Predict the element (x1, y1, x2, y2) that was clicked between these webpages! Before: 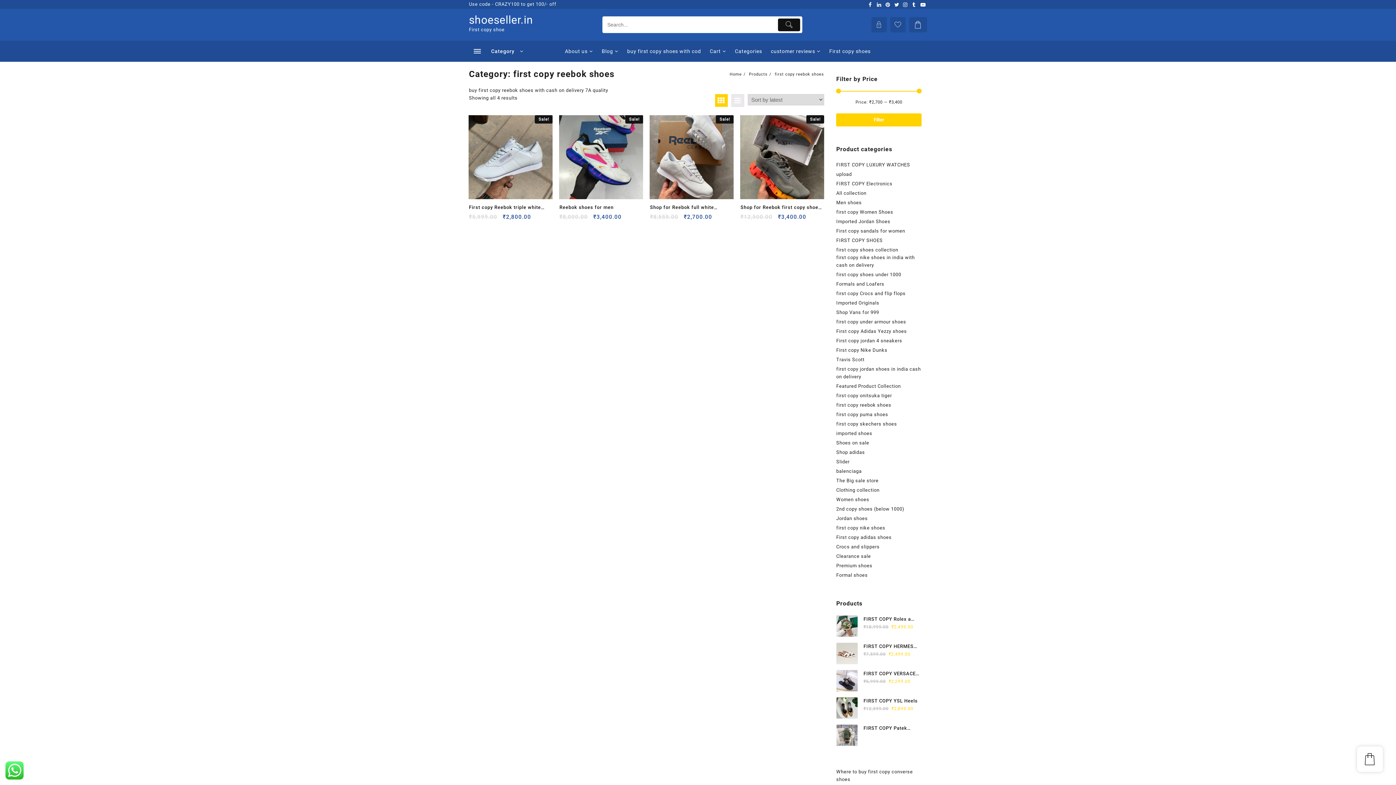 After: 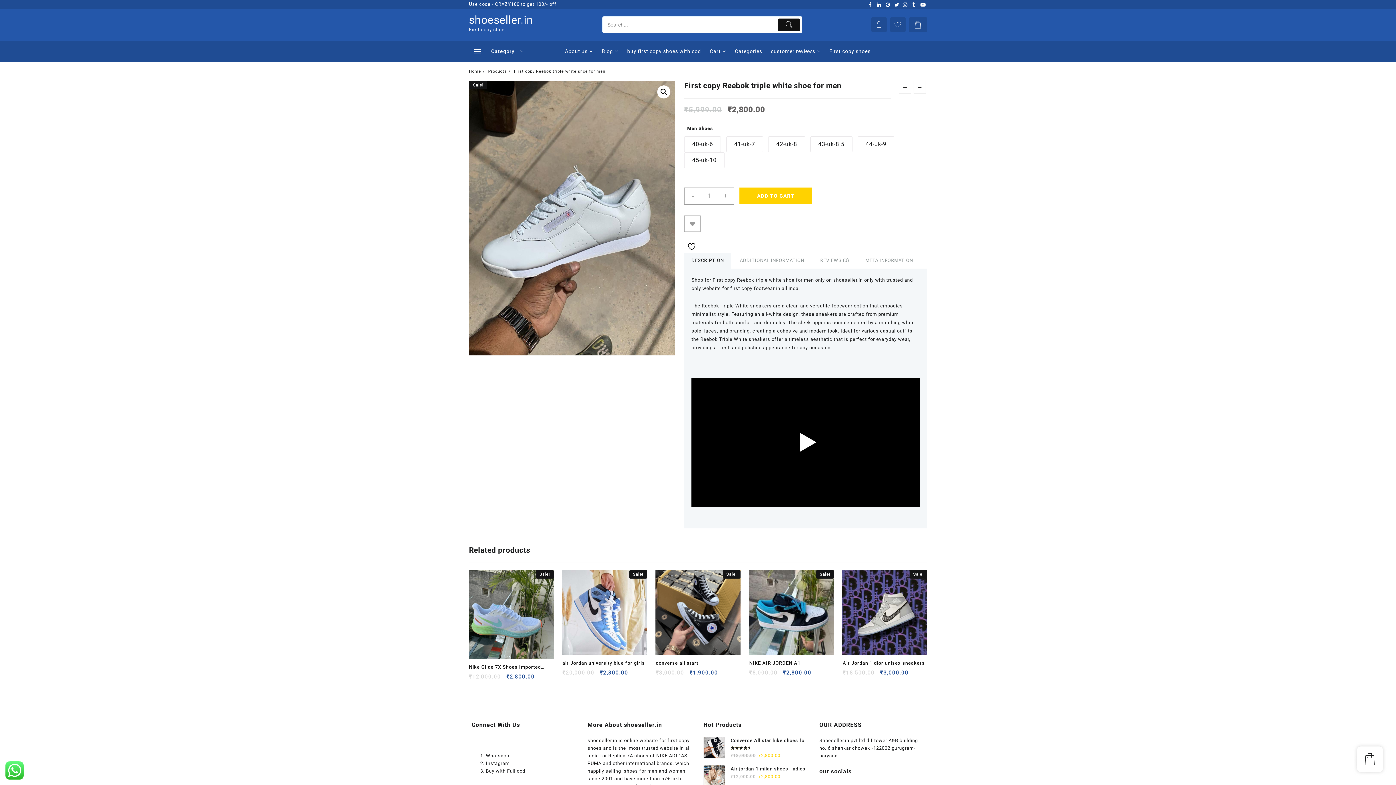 Action: bbox: (469, 203, 552, 211) label: First copy Reebok triple white shoe for men